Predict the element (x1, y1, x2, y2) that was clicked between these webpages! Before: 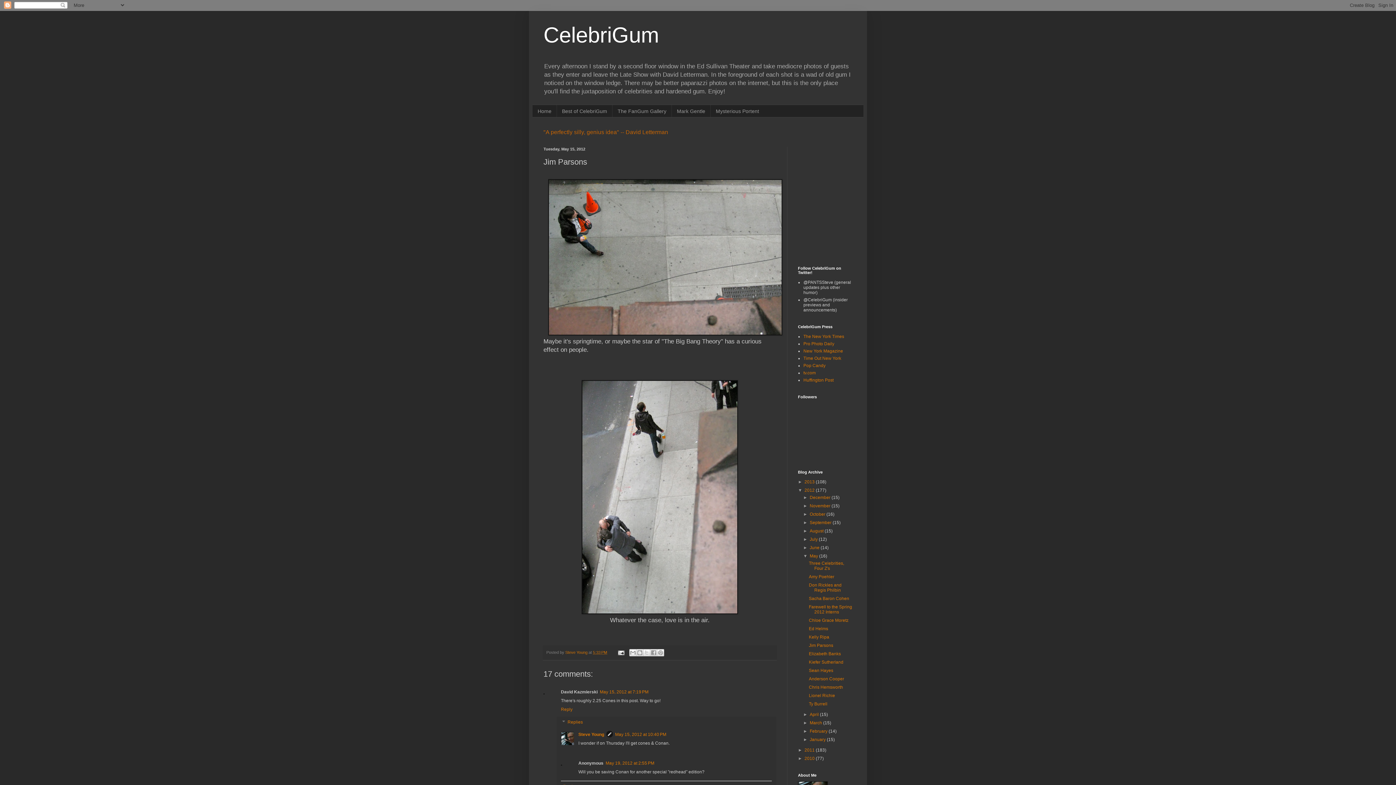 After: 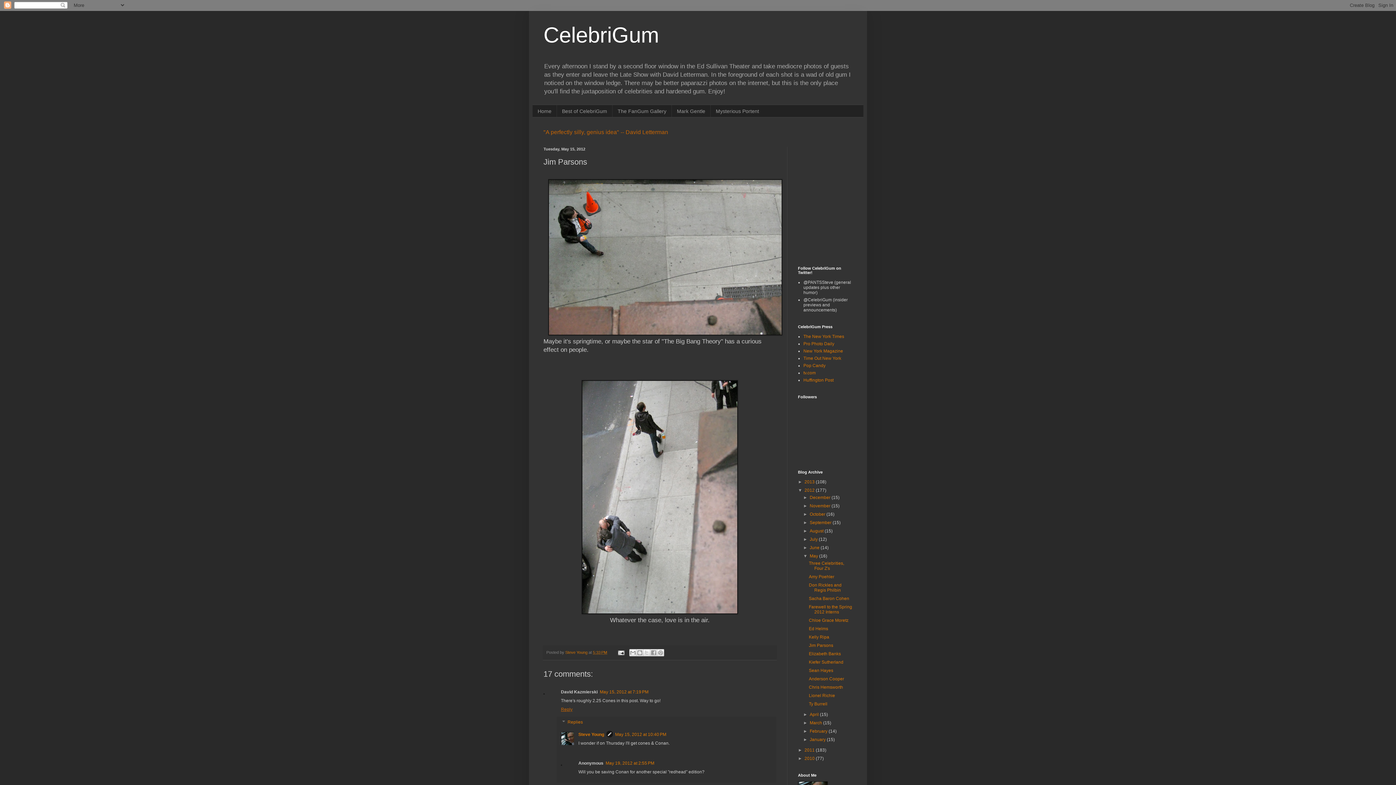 Action: label: Reply bbox: (561, 705, 574, 712)